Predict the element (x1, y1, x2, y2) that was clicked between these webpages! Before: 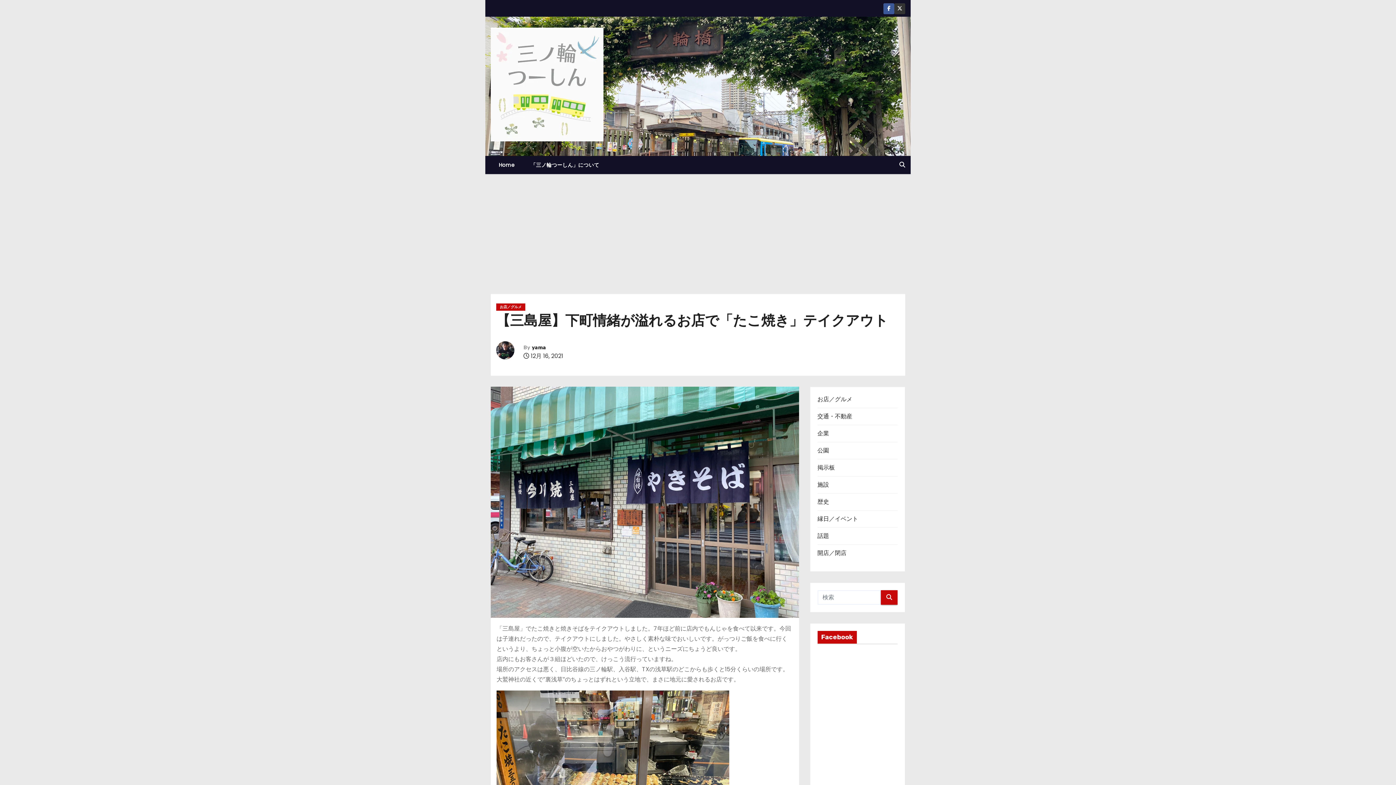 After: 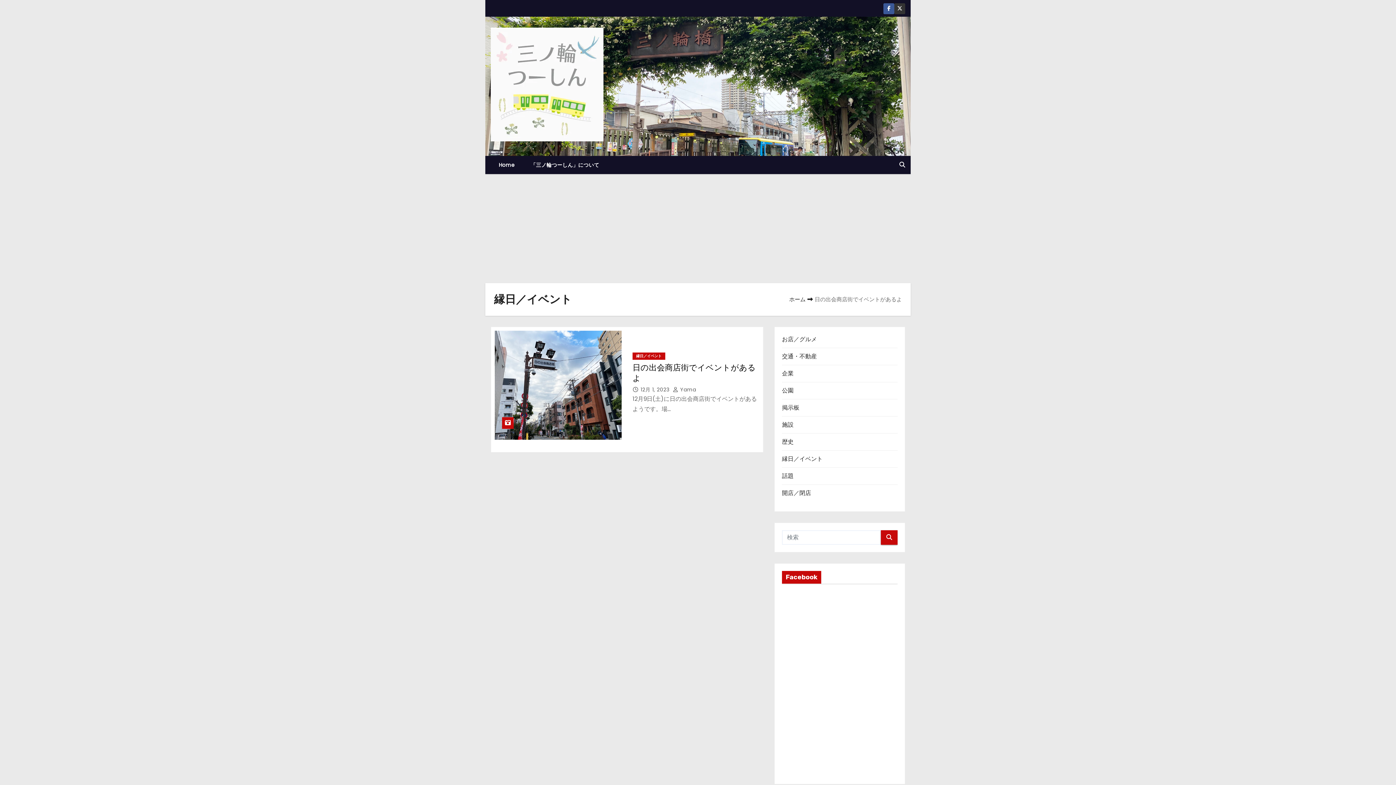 Action: label: 縁日／イベント bbox: (817, 514, 858, 523)